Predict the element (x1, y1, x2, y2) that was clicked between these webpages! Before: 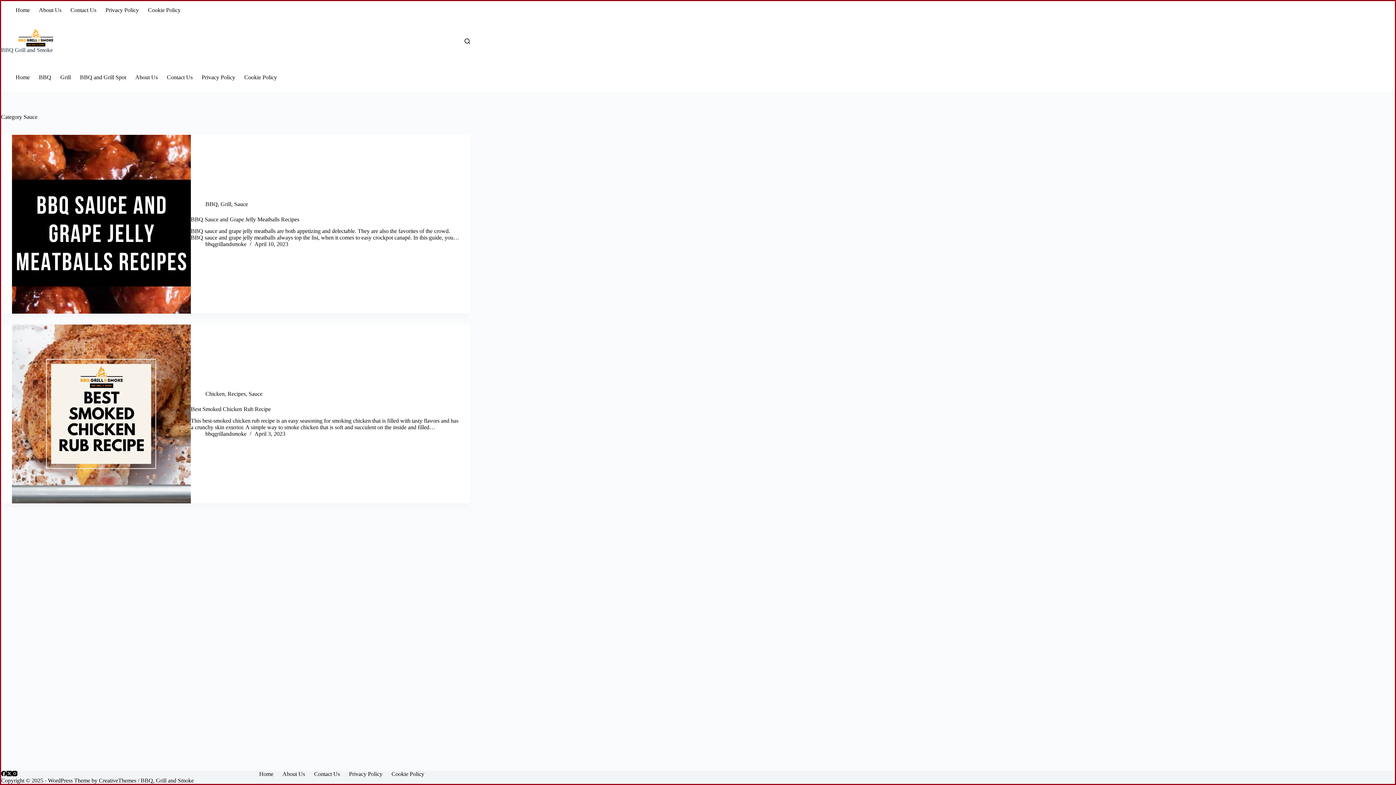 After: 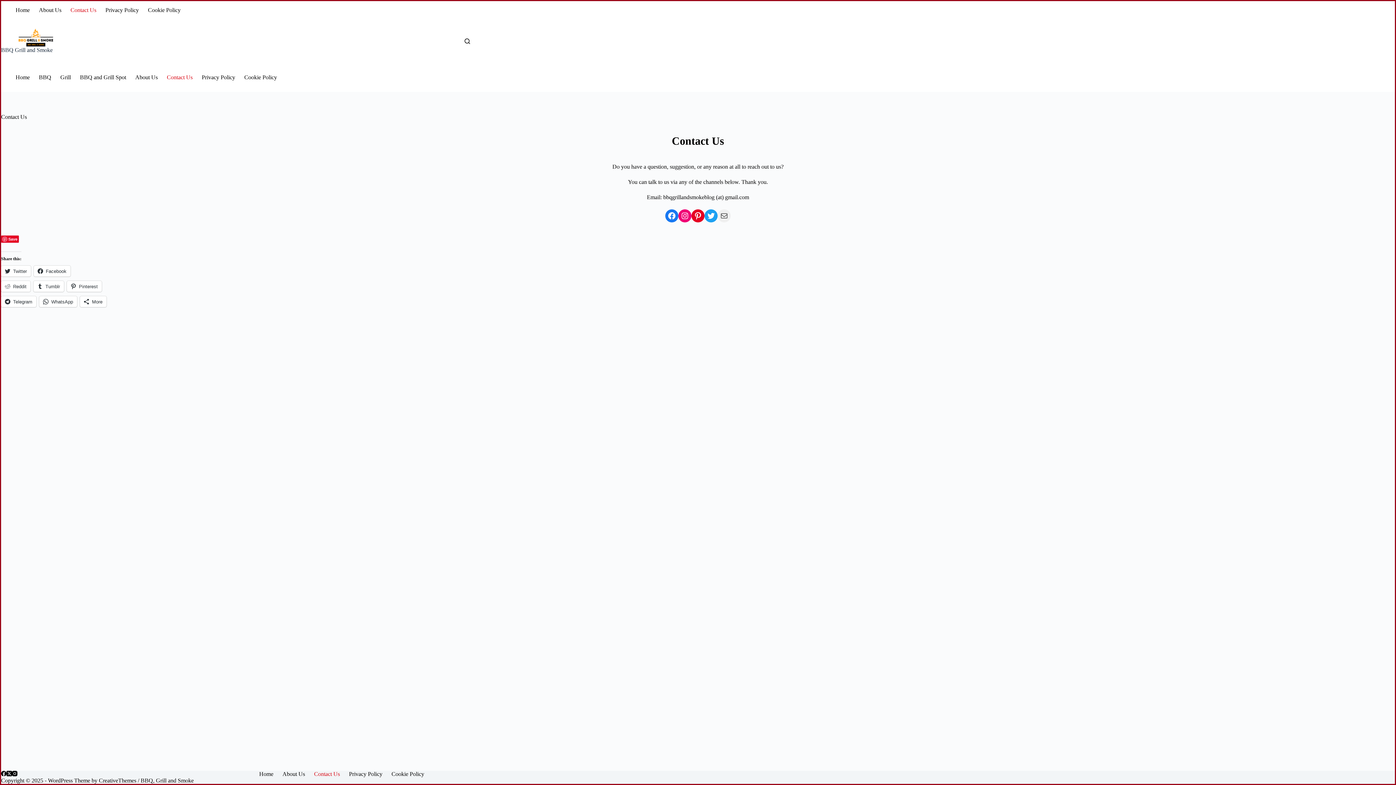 Action: bbox: (162, 62, 197, 92) label: Contact Us